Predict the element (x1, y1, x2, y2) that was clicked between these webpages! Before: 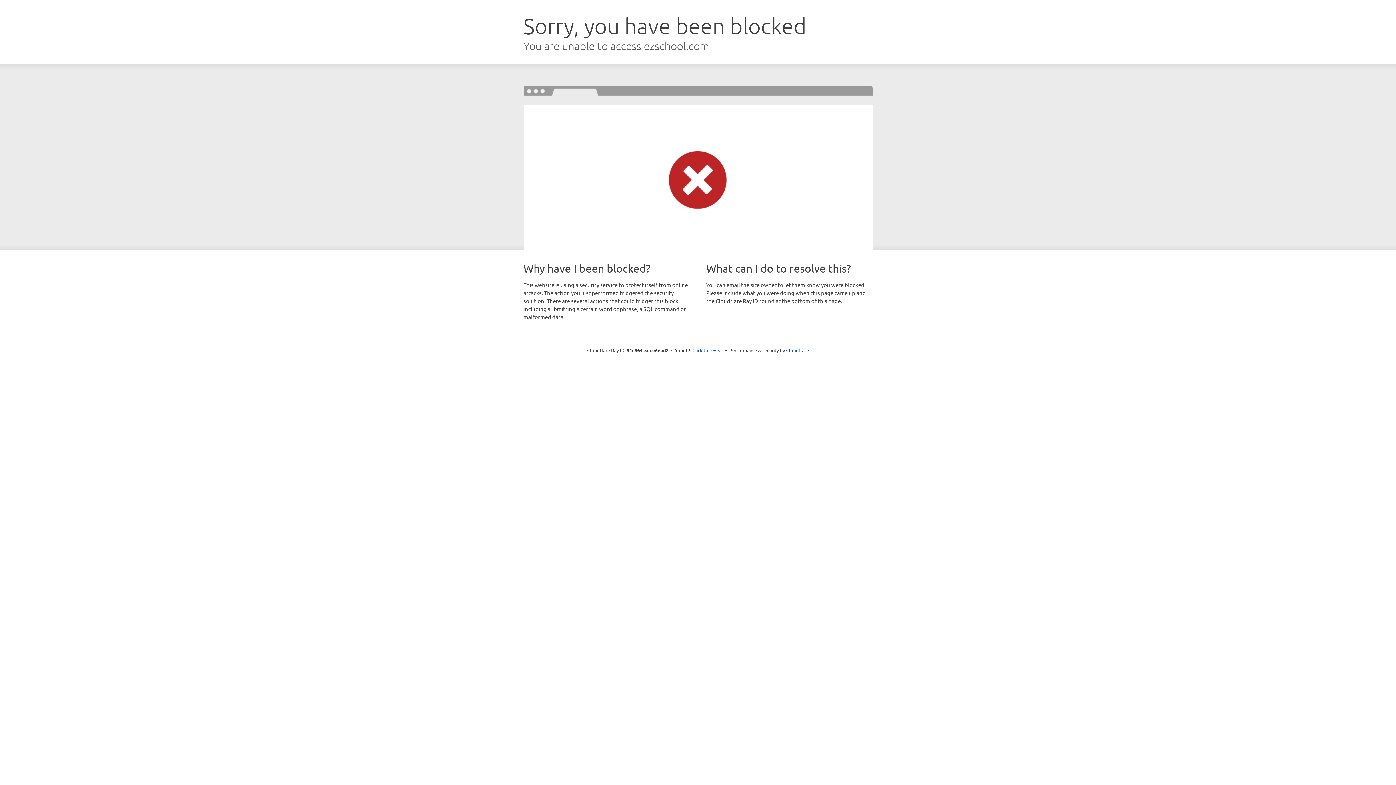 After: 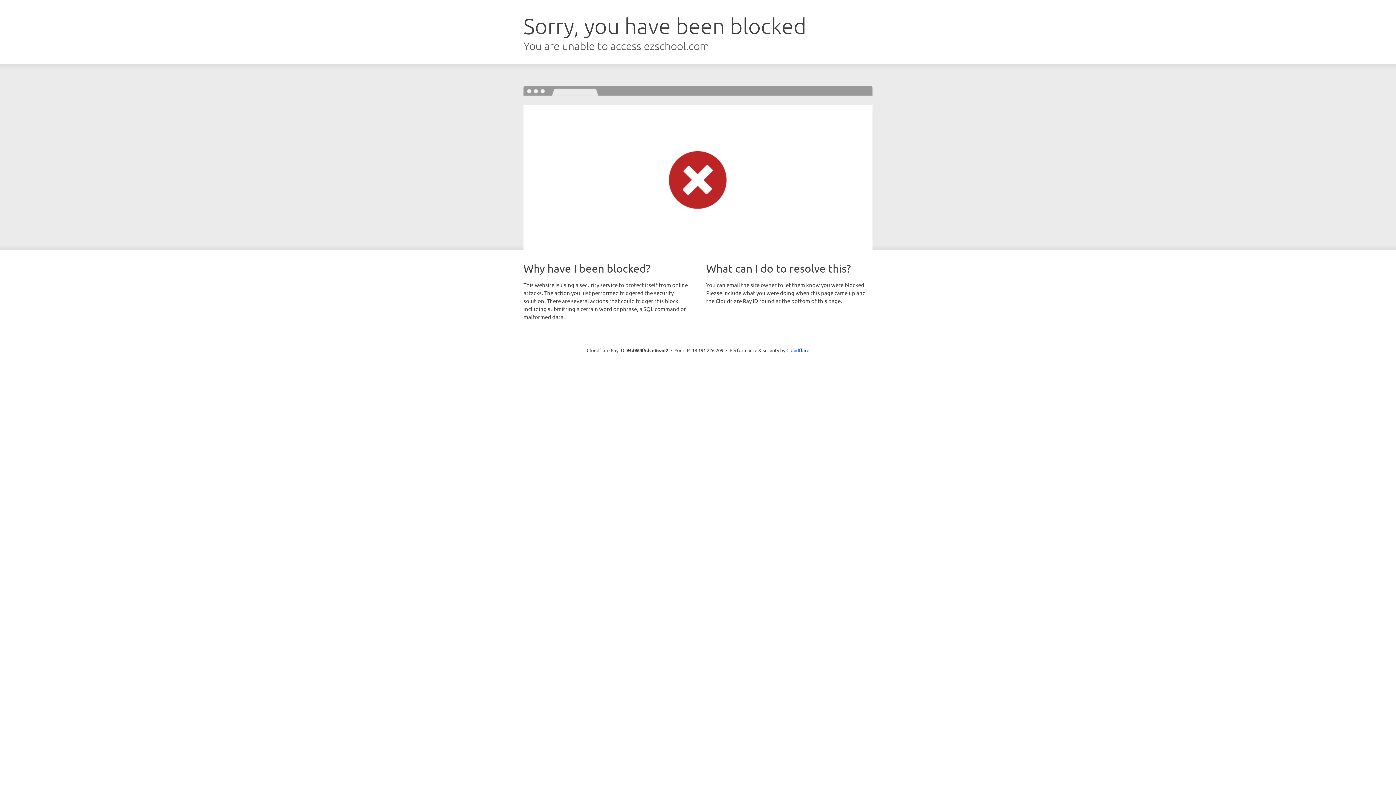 Action: bbox: (692, 346, 723, 353) label: Click to reveal